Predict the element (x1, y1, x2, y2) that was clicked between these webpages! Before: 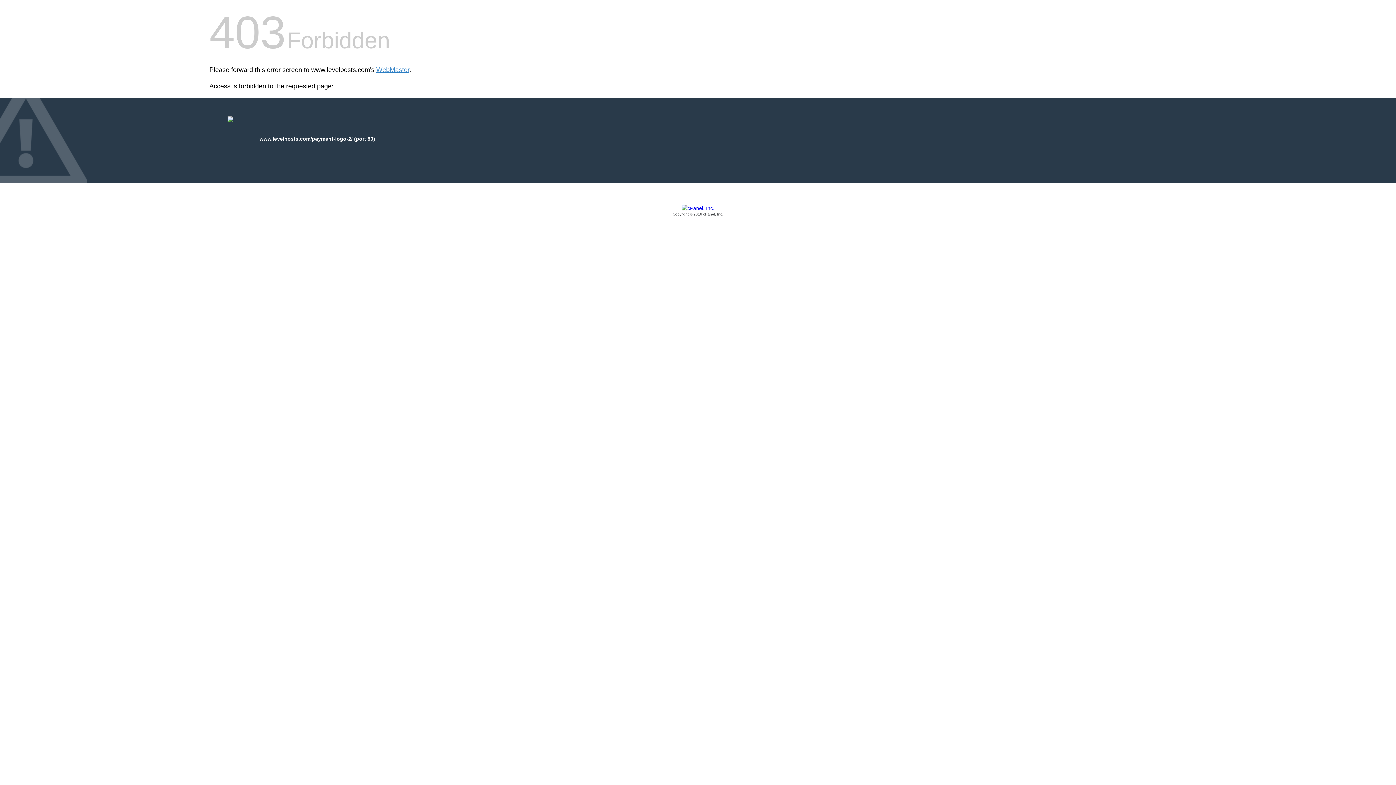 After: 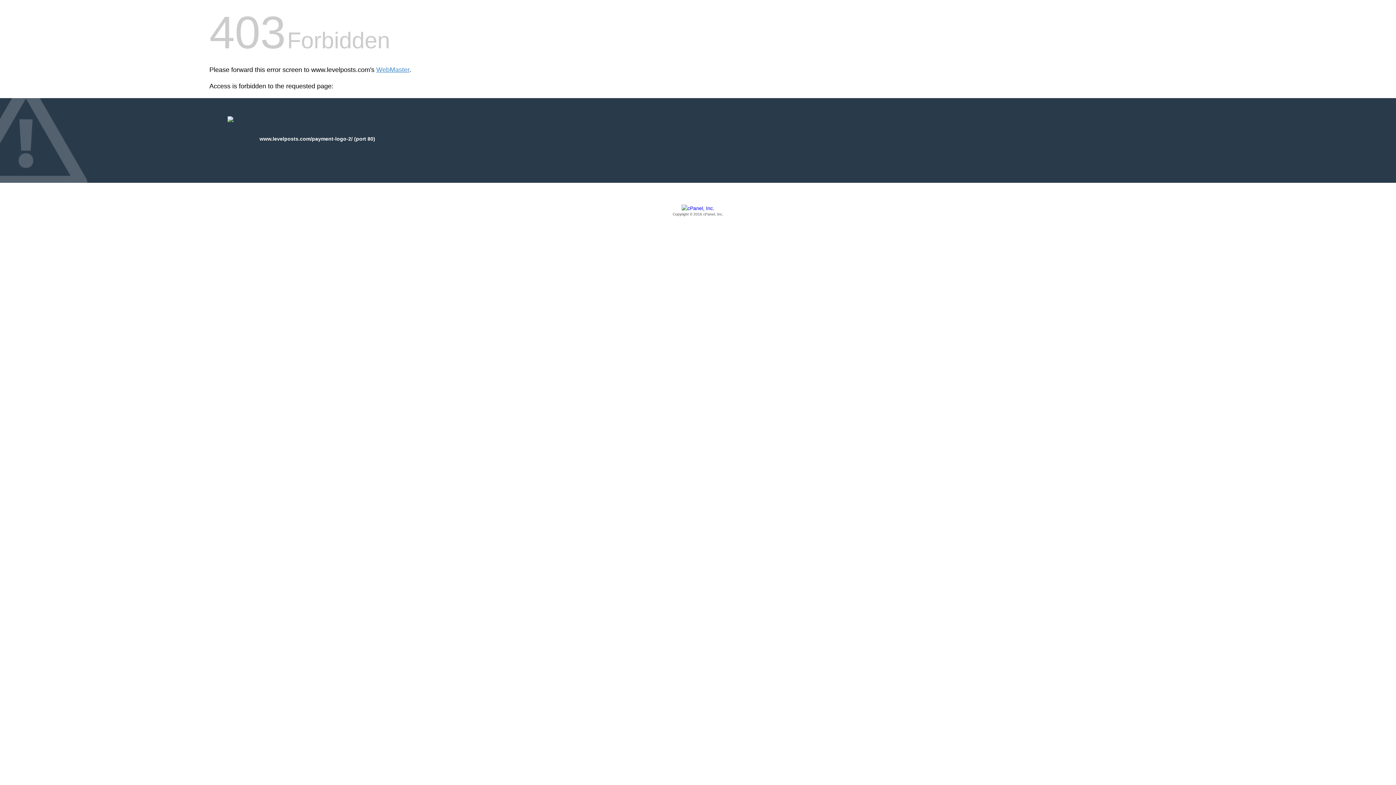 Action: bbox: (209, 205, 1186, 217) label: Copyright © 2016 cPanel, Inc.